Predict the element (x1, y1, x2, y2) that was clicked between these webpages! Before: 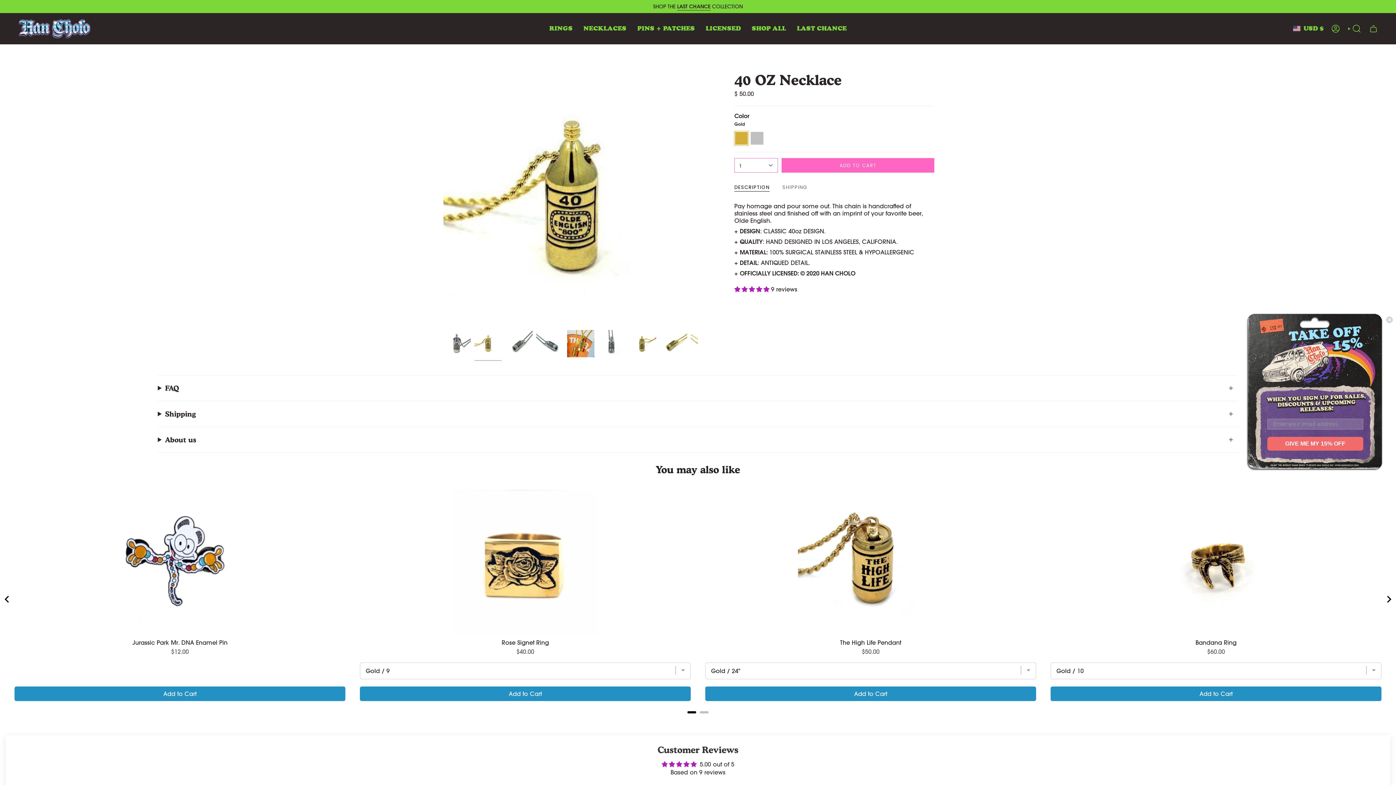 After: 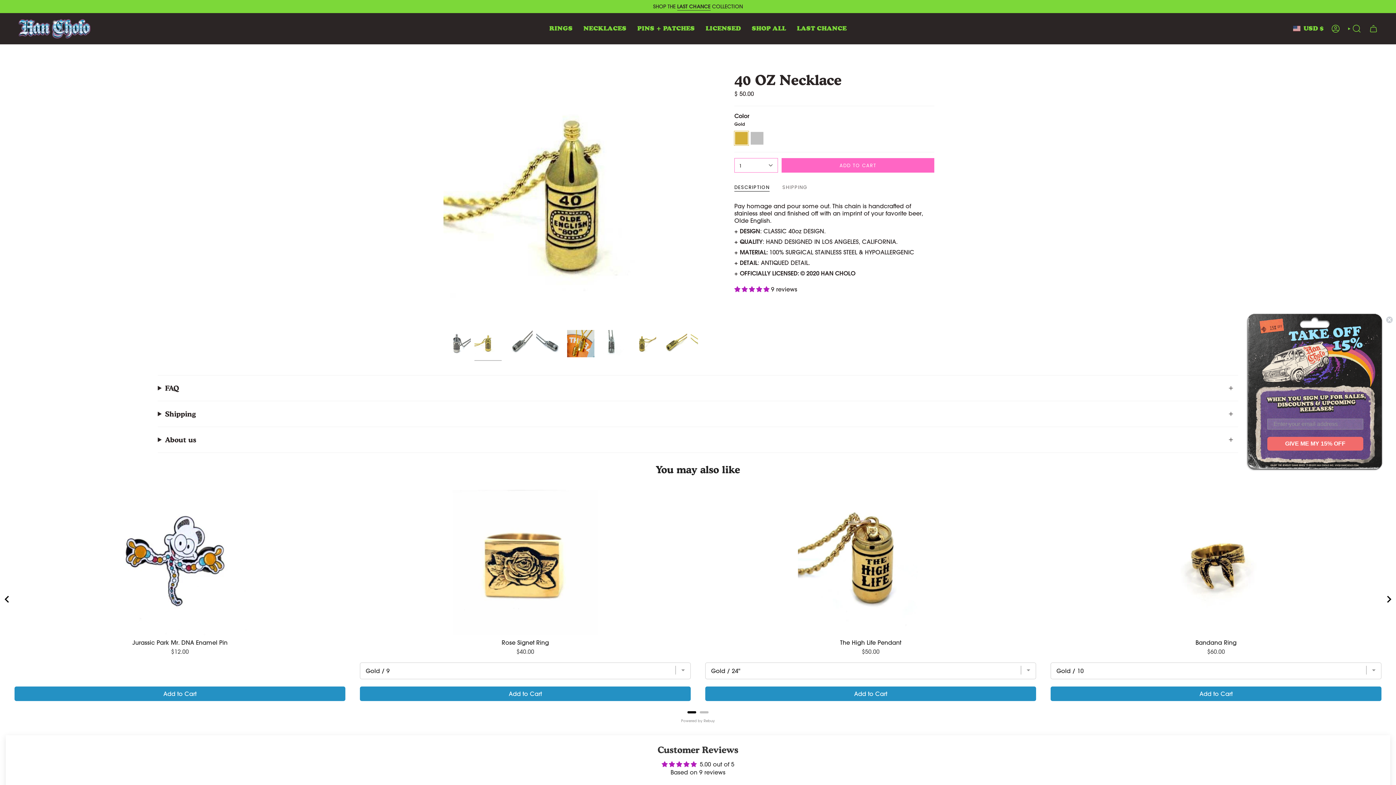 Action: bbox: (14, 686, 345, 701) label: Add the product, Jurassic Park Mr. DNA Enamel Pin to Cart